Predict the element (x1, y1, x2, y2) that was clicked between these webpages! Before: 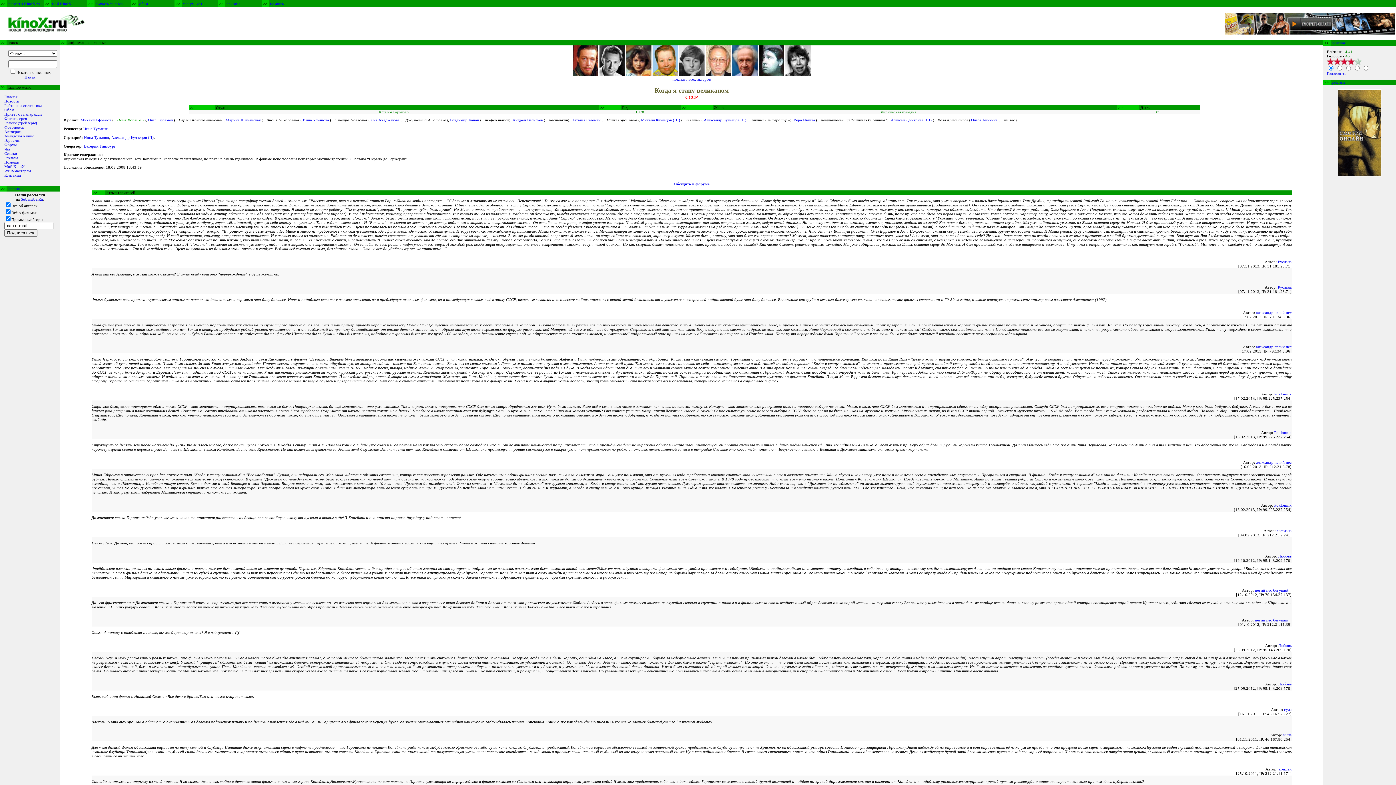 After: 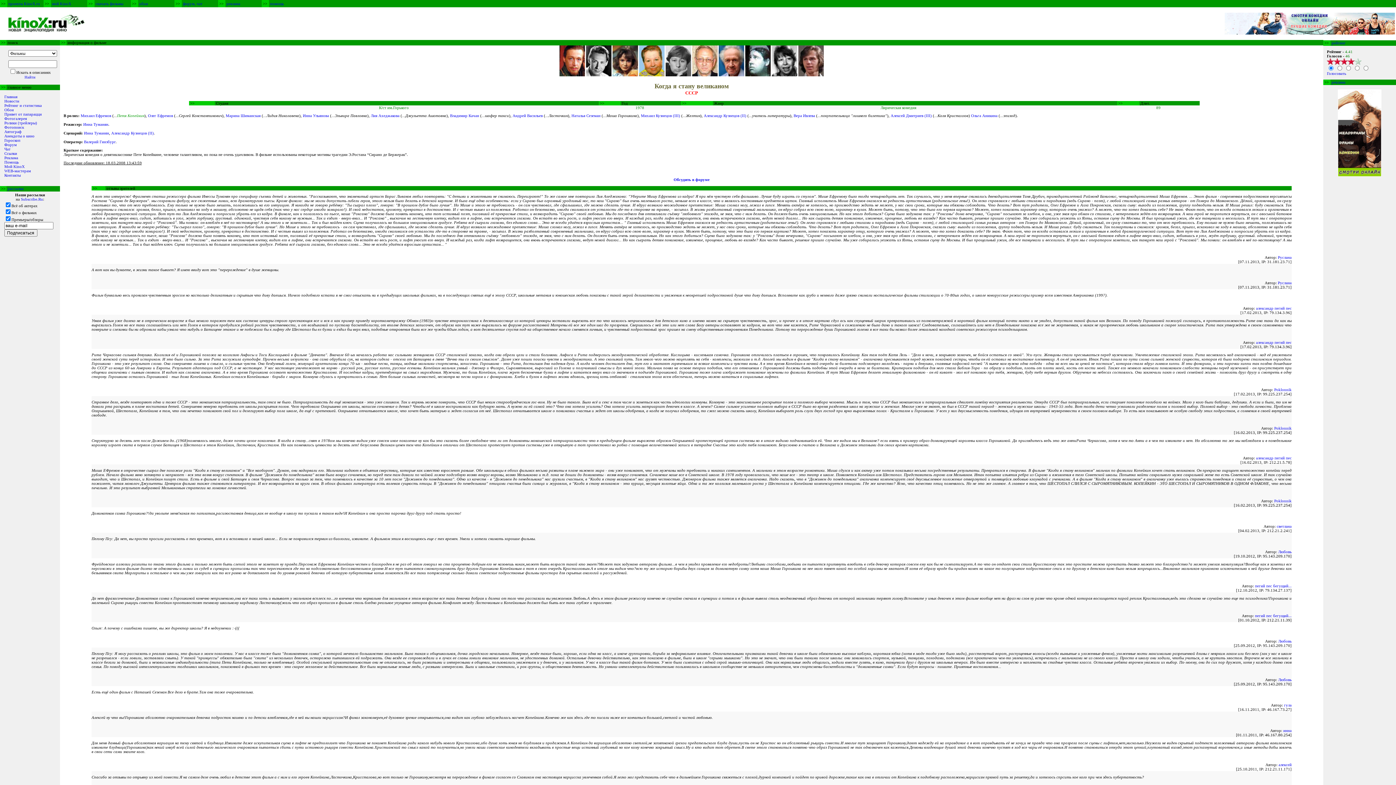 Action: bbox: (672, 77, 710, 81) label: показать всех актеров